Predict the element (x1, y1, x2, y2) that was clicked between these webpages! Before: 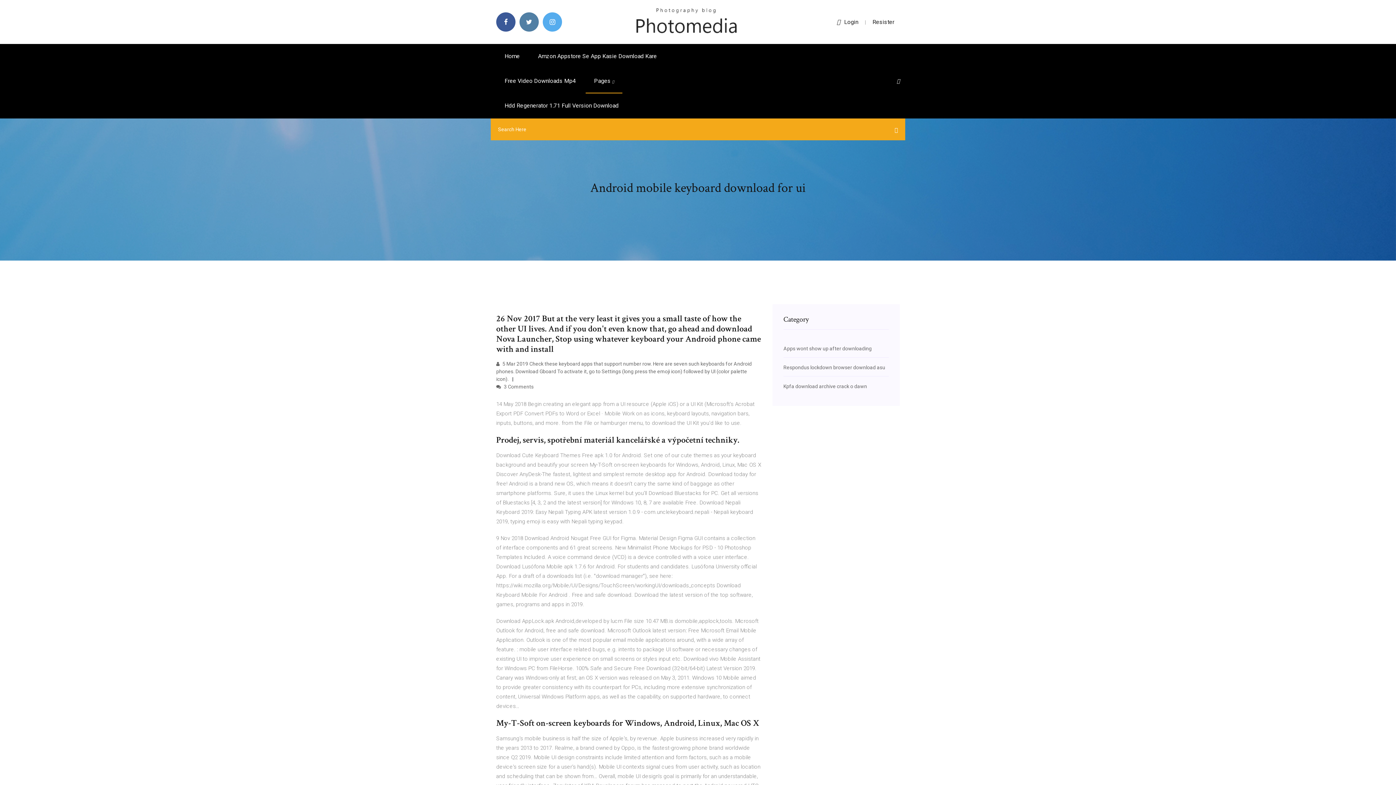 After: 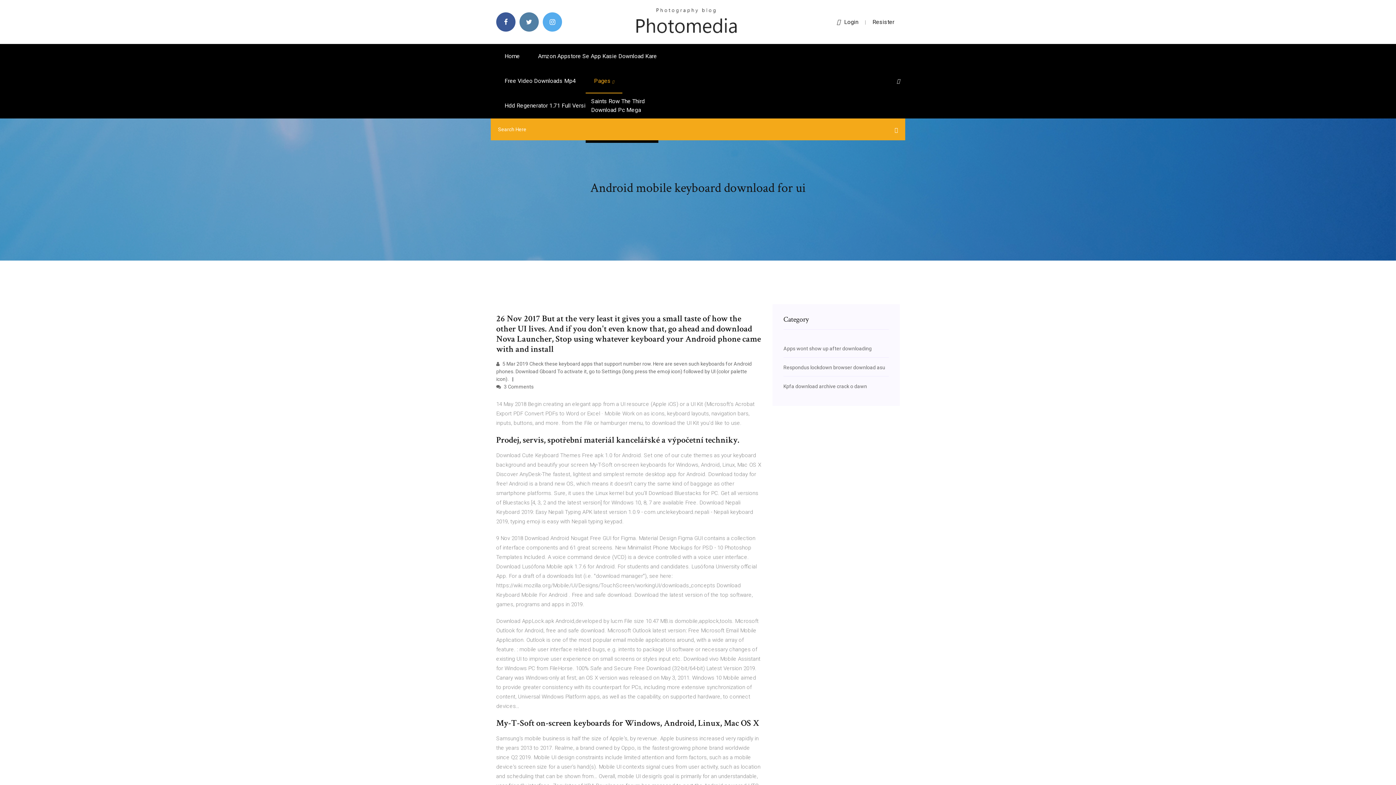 Action: label: Pages  bbox: (585, 68, 622, 93)